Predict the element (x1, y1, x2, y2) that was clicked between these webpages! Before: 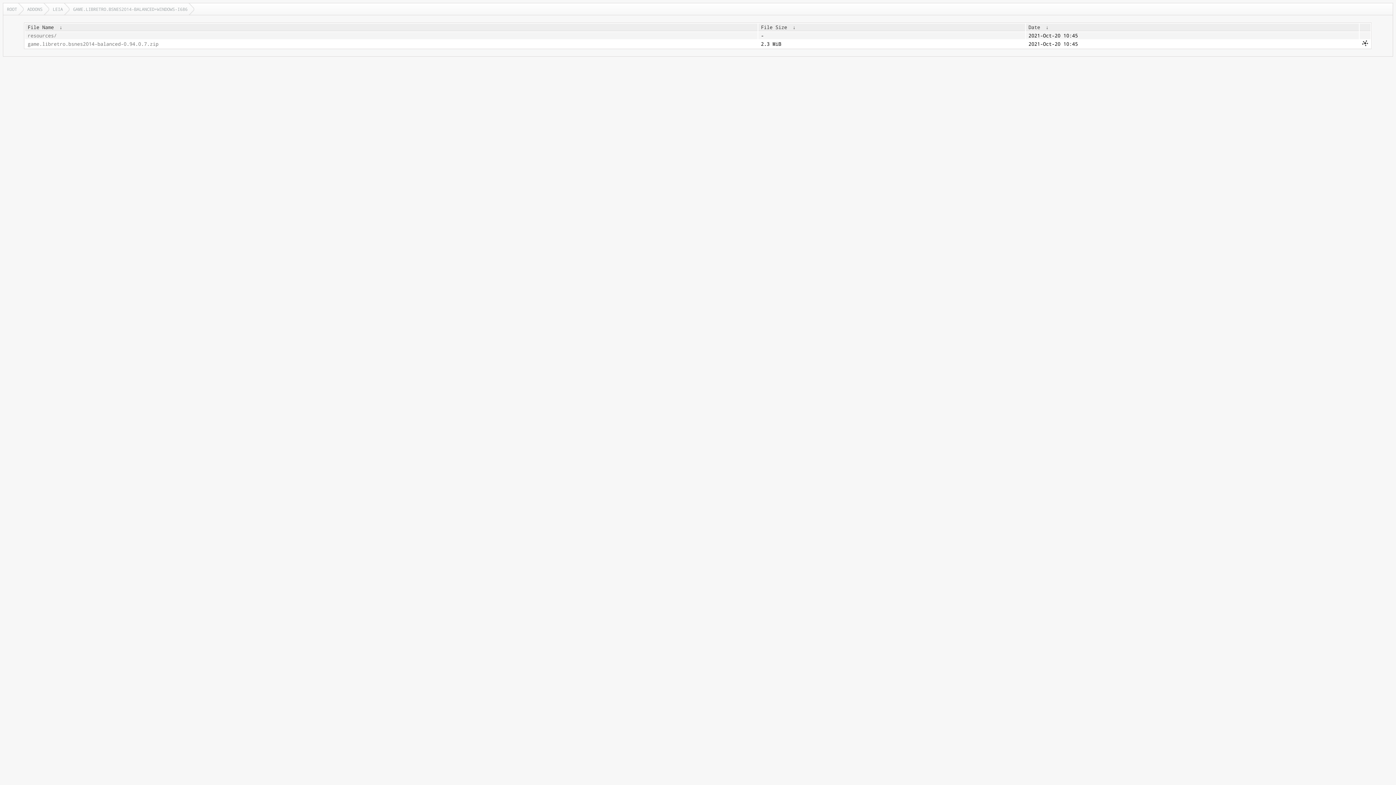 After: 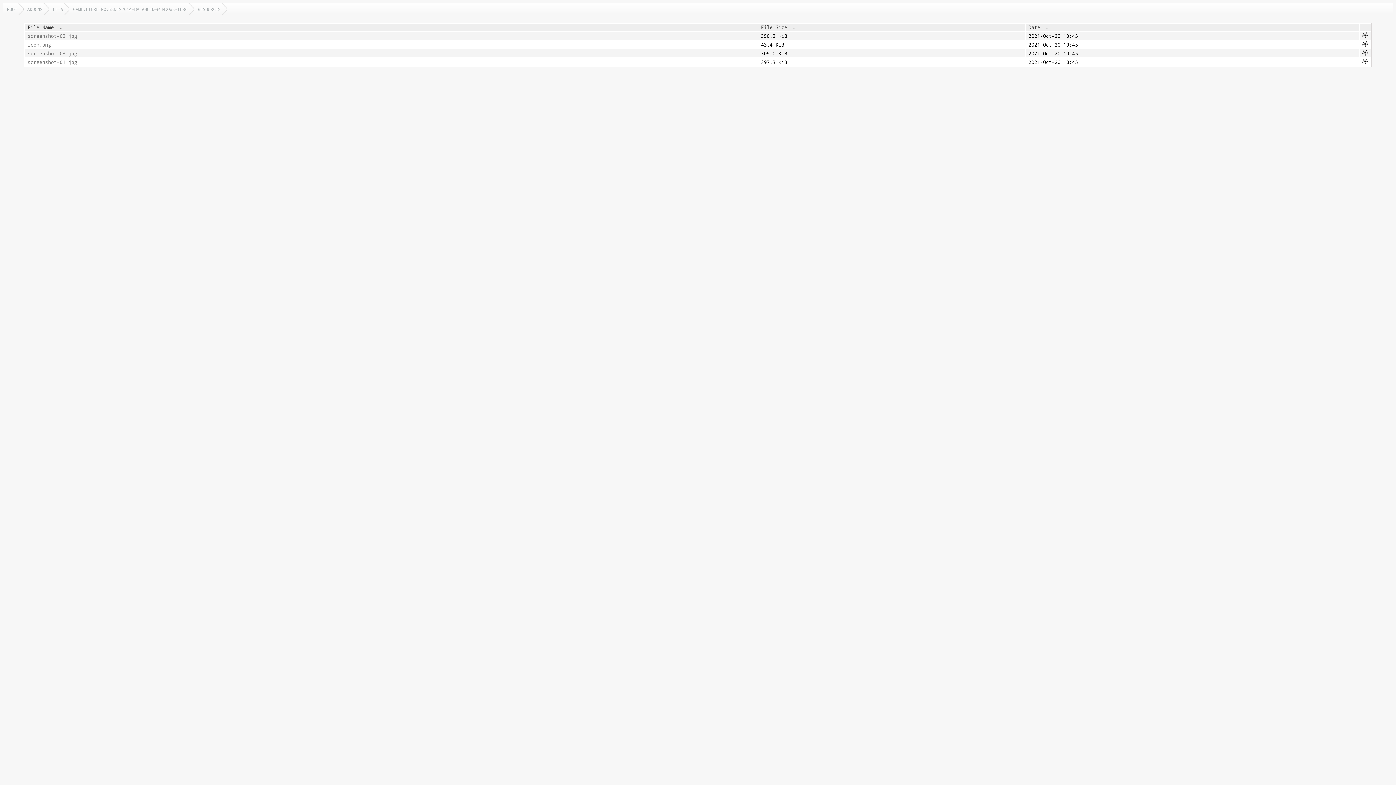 Action: bbox: (27, 32, 755, 38) label: resources/